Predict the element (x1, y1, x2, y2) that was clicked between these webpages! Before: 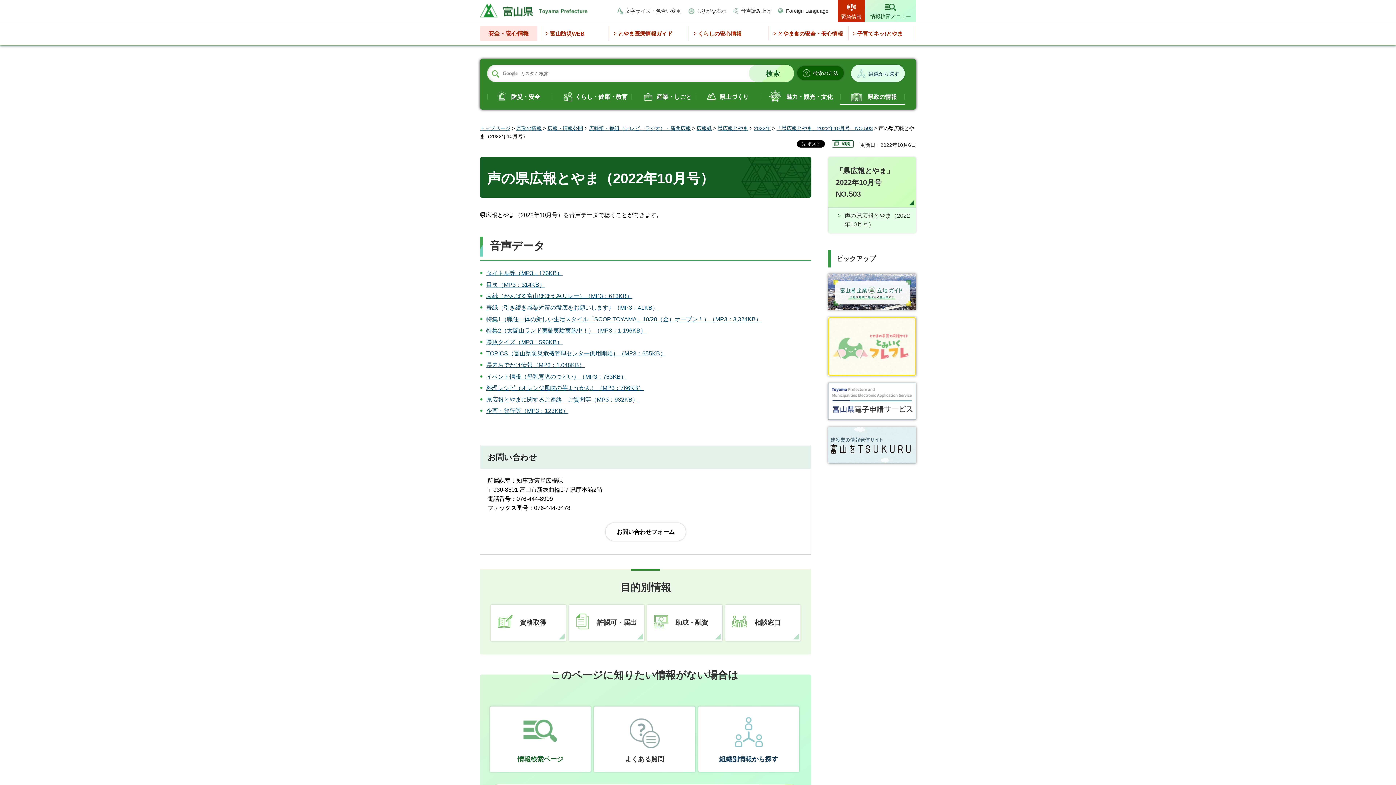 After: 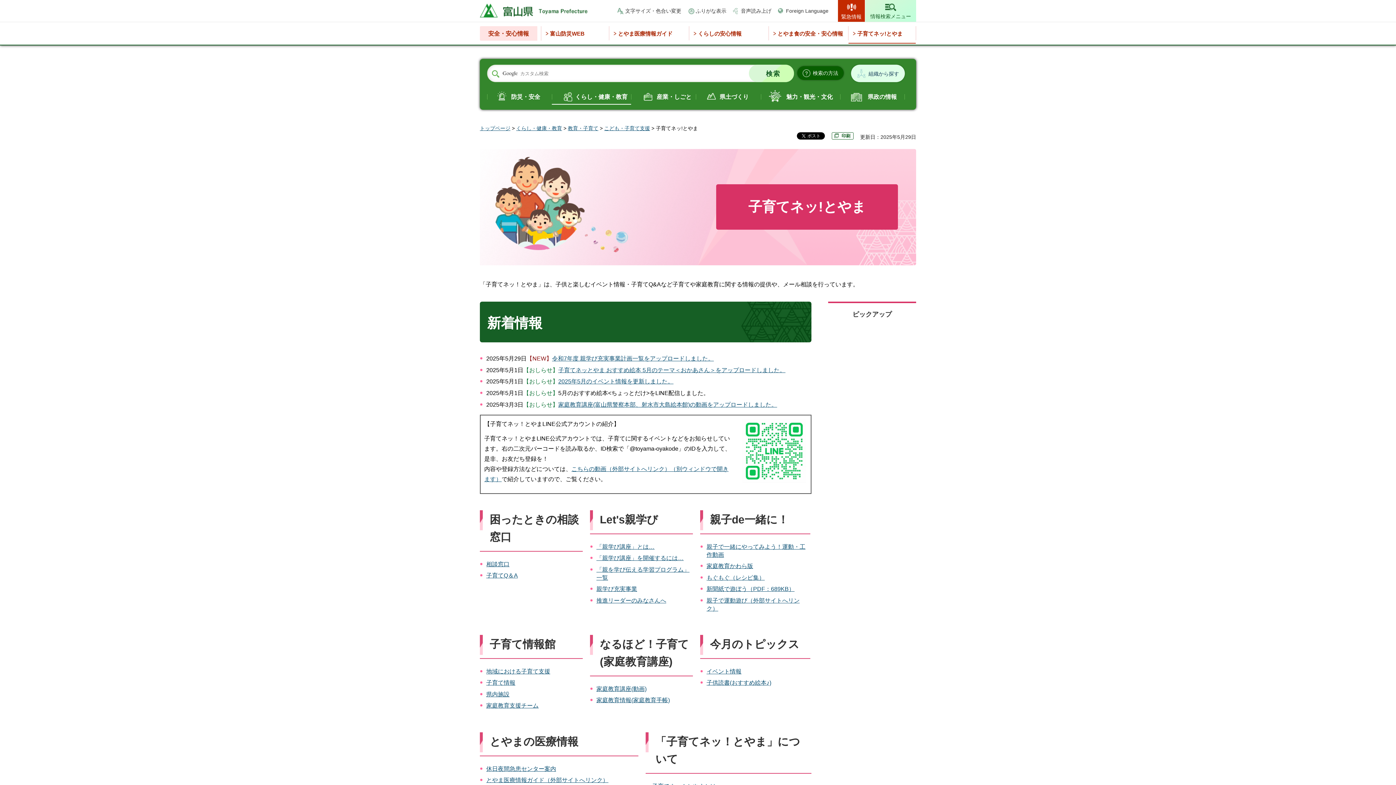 Action: bbox: (848, 26, 916, 40) label: 子育てネッ!とやま